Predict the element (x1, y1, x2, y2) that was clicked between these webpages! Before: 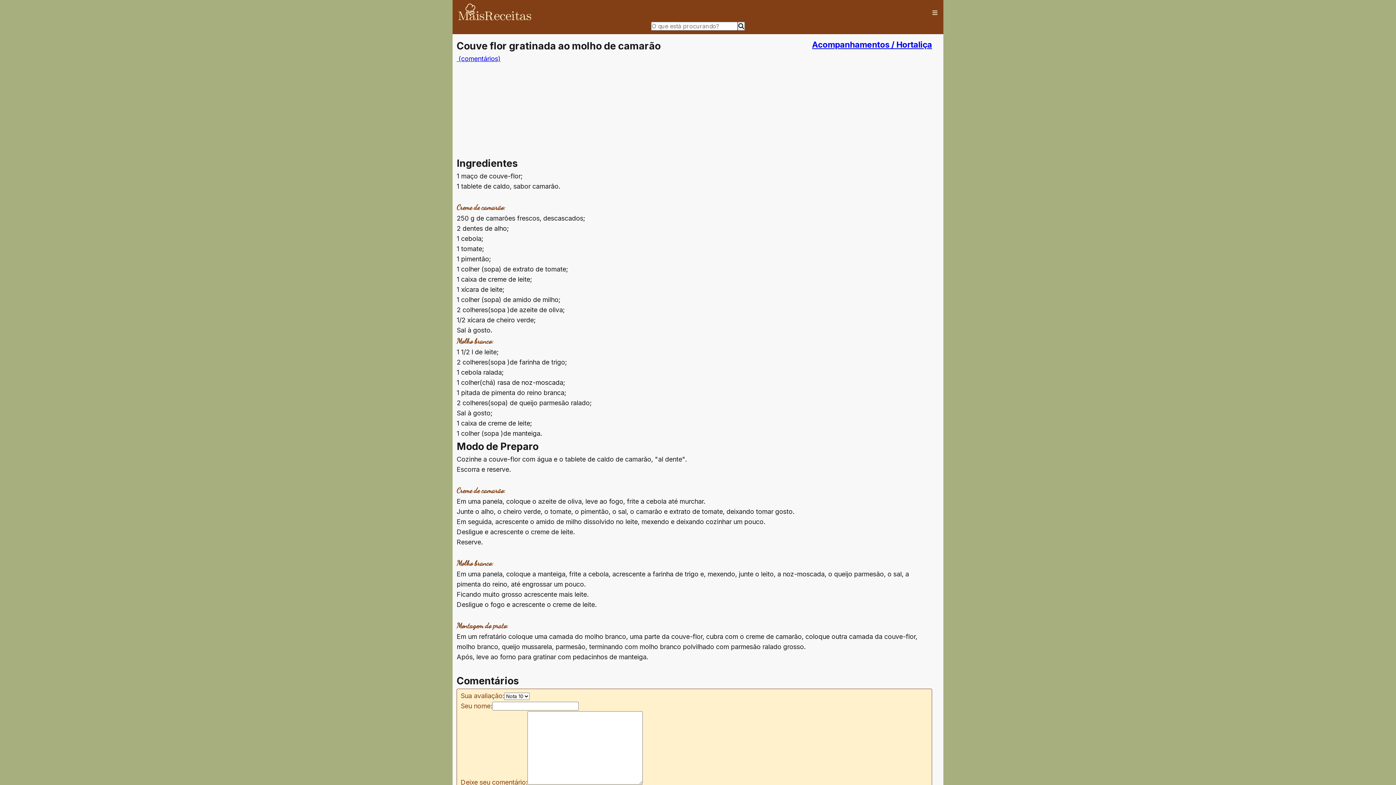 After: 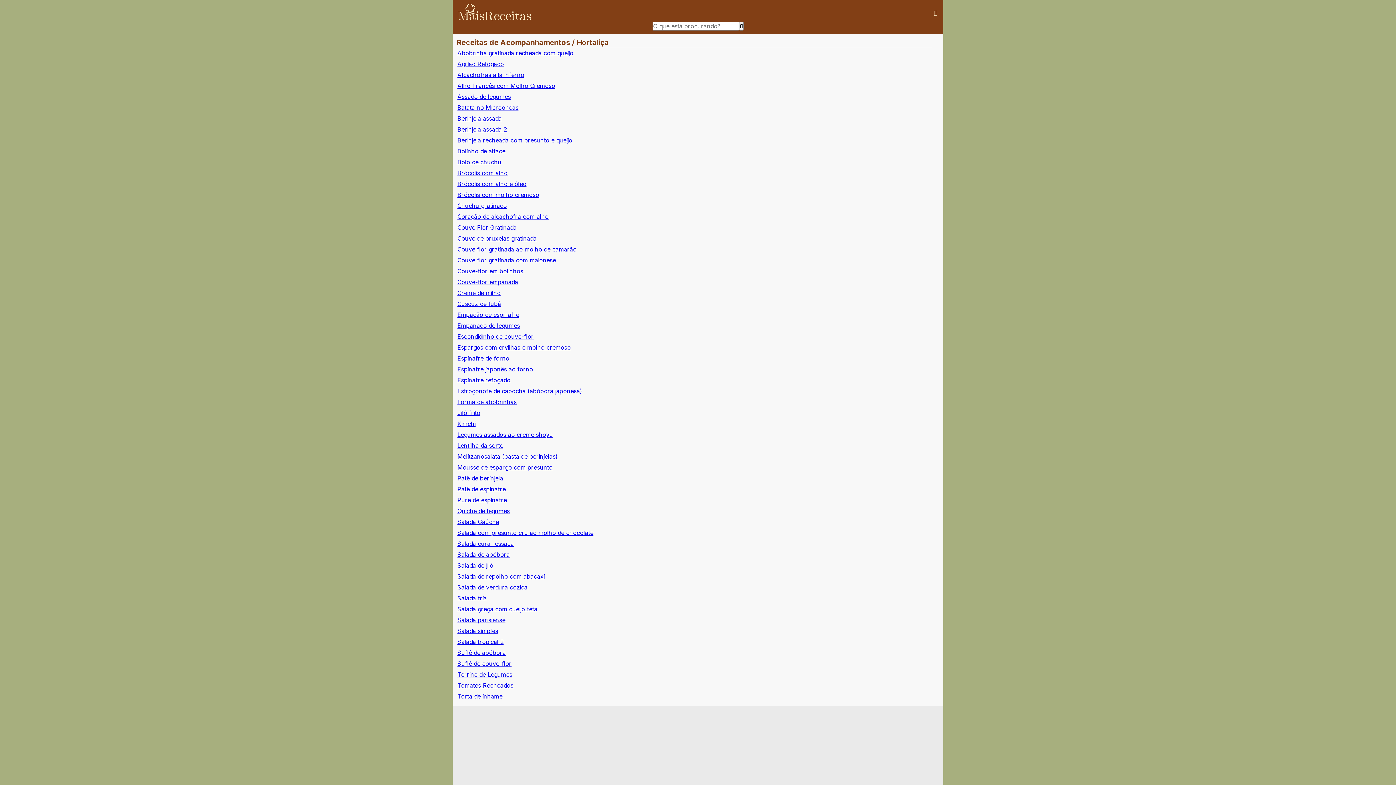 Action: bbox: (812, 39, 932, 49) label: Acompanhamentos / Hortaliça